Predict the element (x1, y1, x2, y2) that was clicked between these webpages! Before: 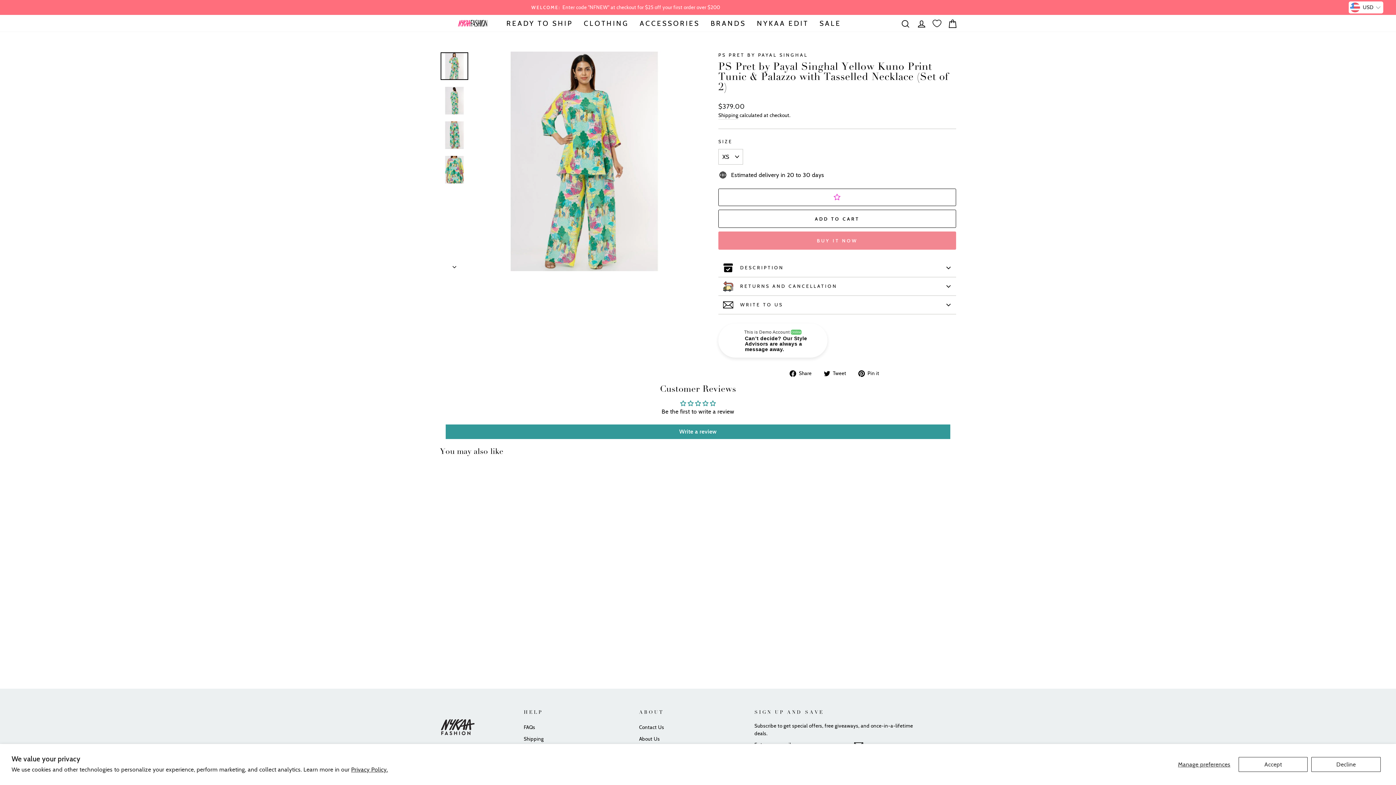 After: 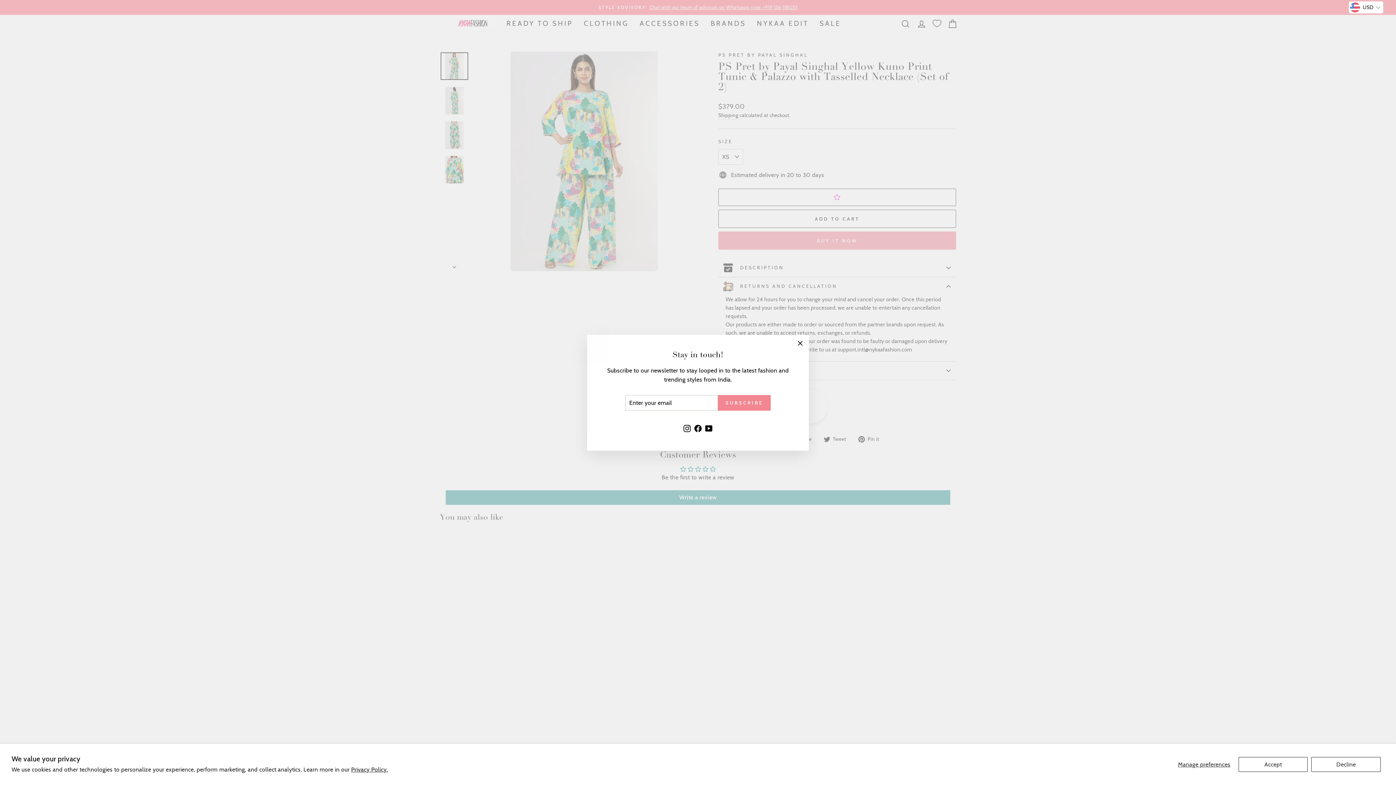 Action: bbox: (718, 277, 956, 295) label: RETURNS AND CANCELLATION